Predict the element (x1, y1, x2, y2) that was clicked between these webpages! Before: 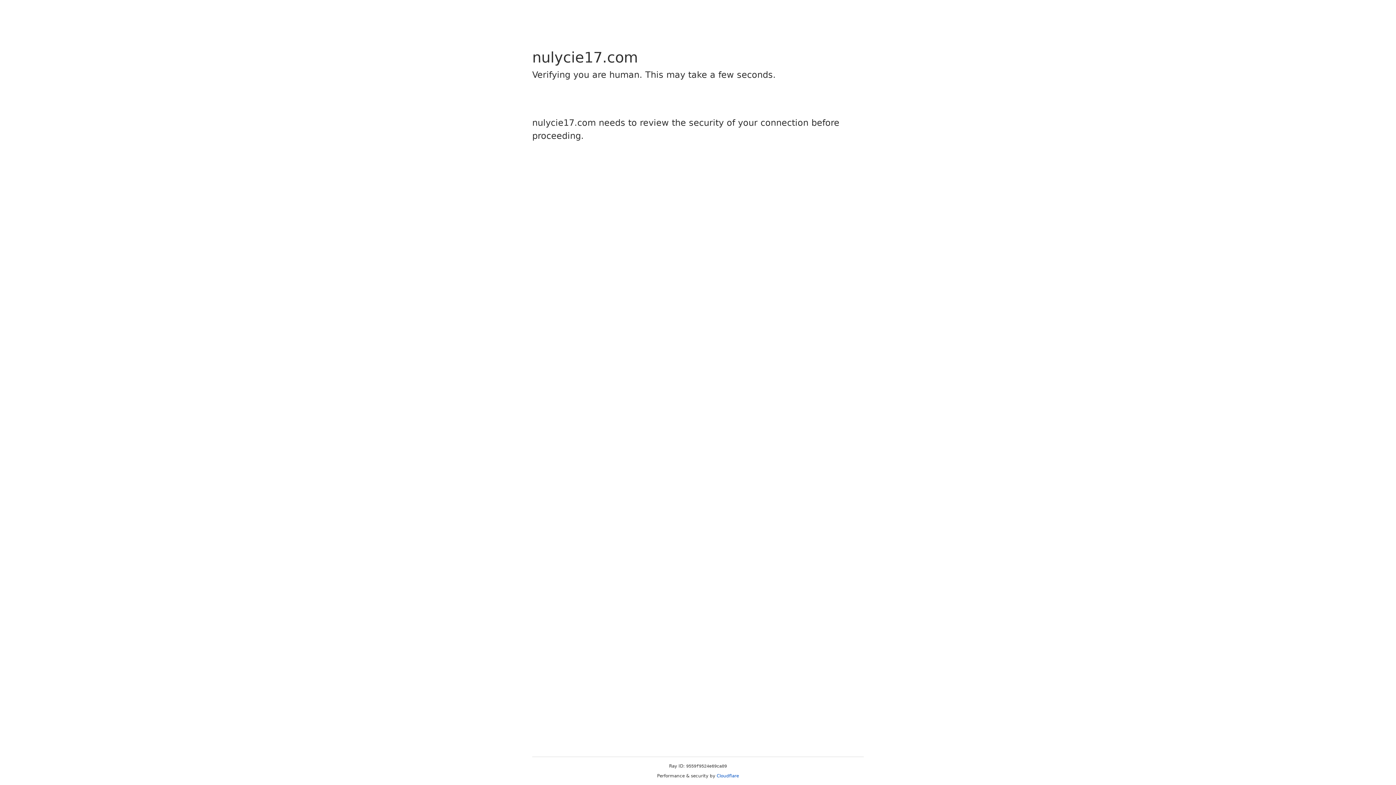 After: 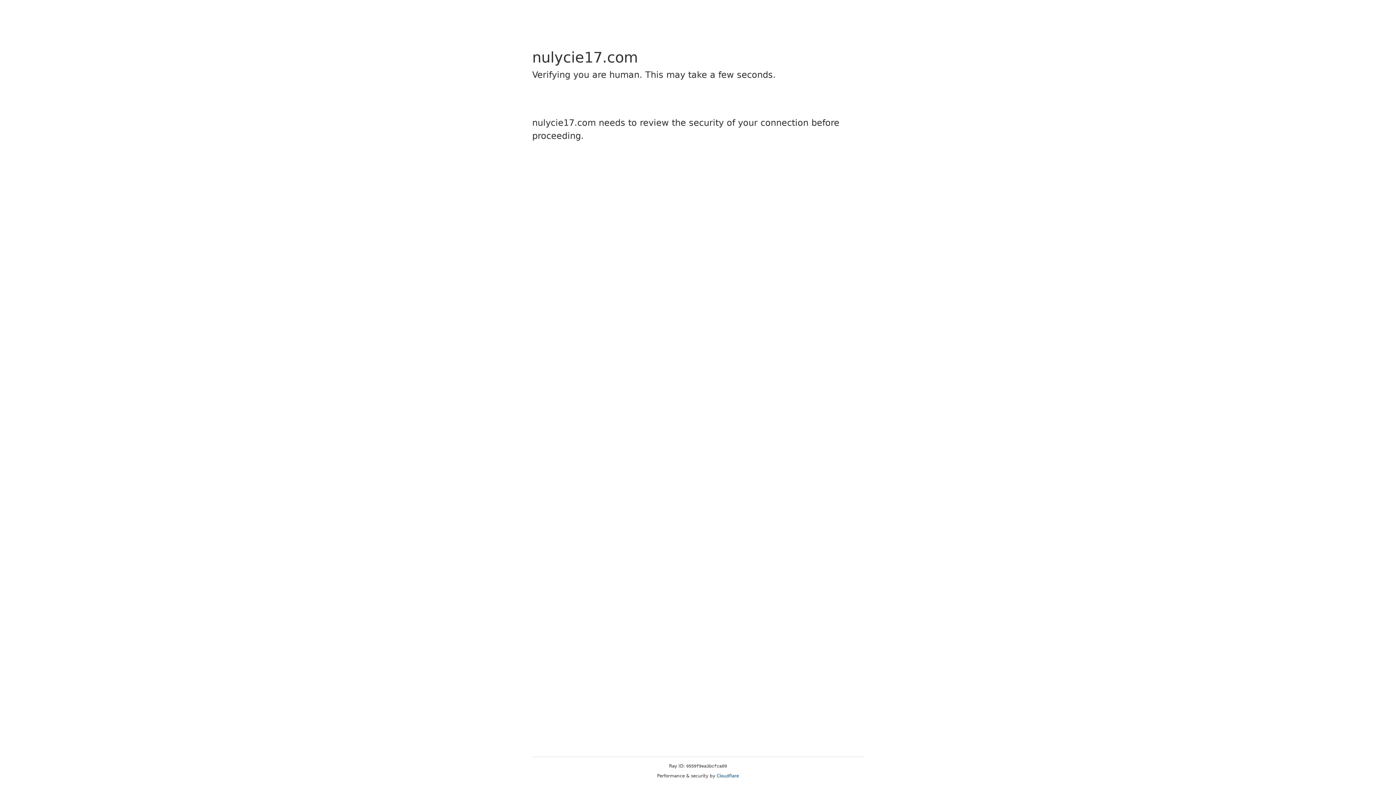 Action: label: Cloudflare bbox: (716, 773, 739, 778)